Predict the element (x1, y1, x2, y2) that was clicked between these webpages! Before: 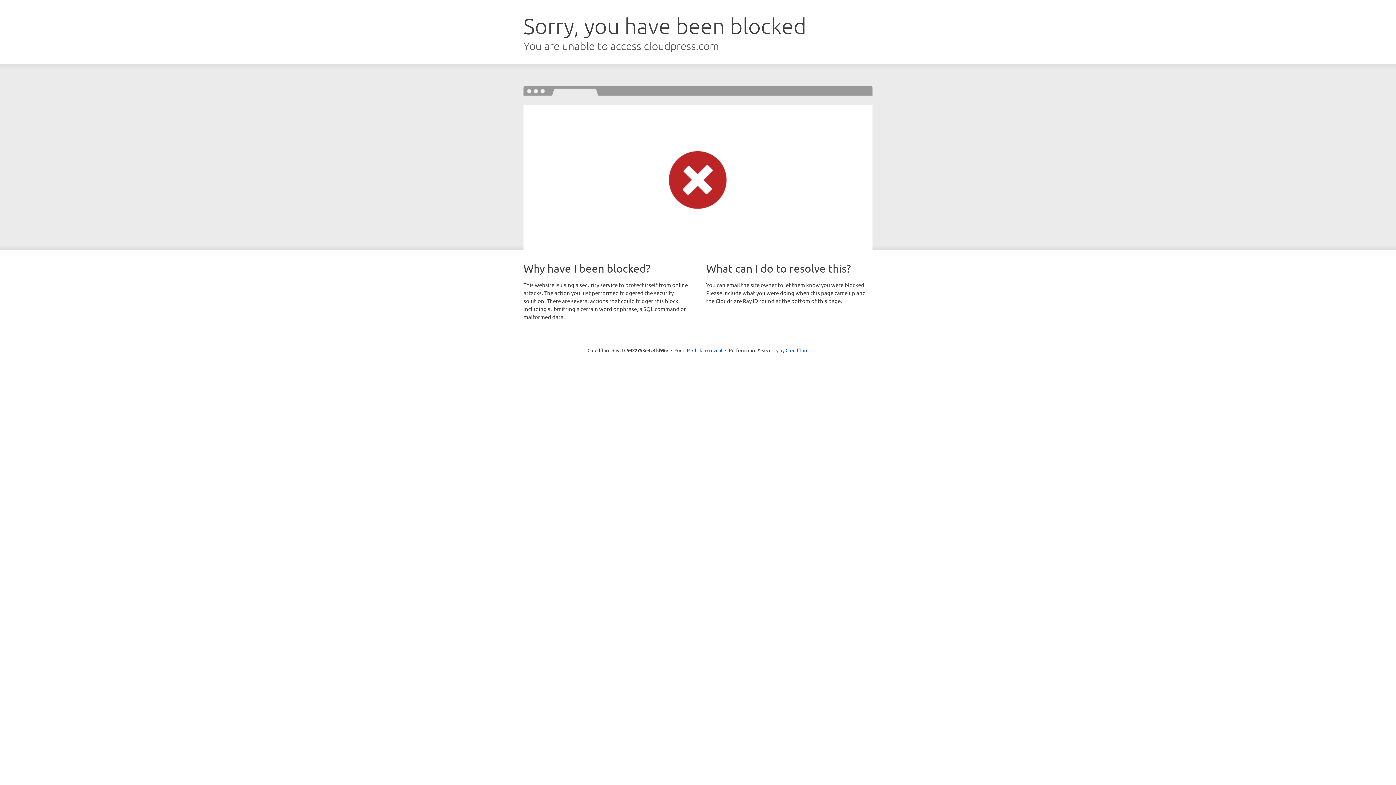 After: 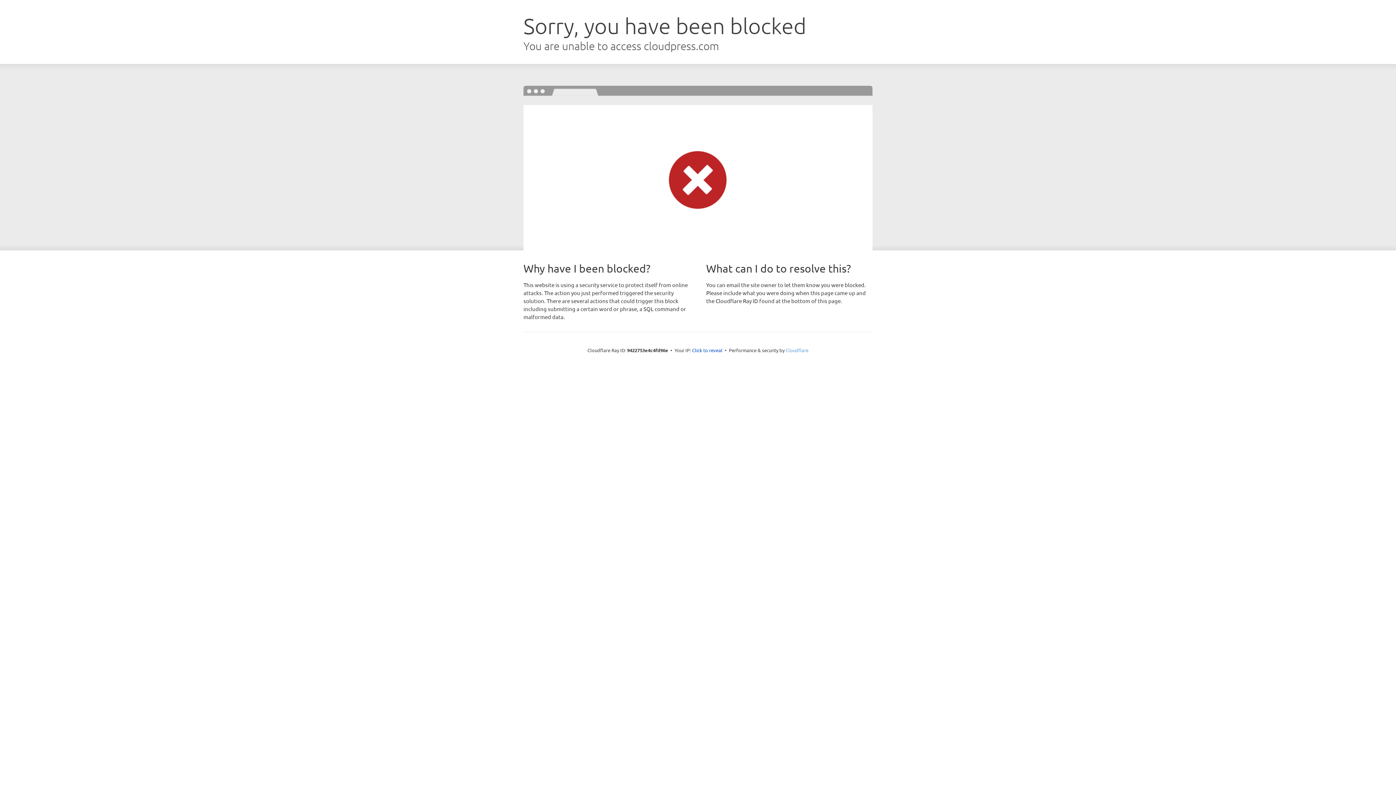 Action: label: Cloudflare bbox: (785, 347, 808, 353)